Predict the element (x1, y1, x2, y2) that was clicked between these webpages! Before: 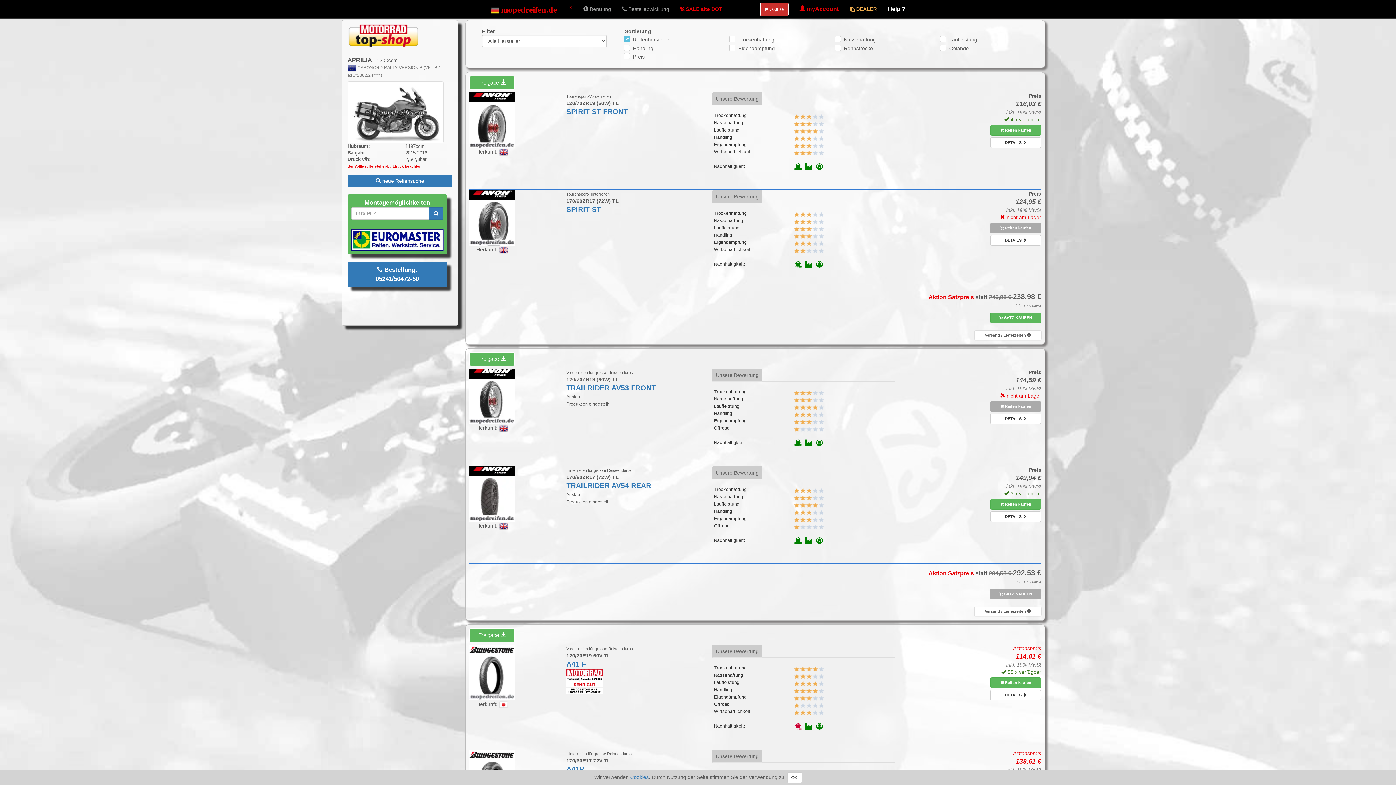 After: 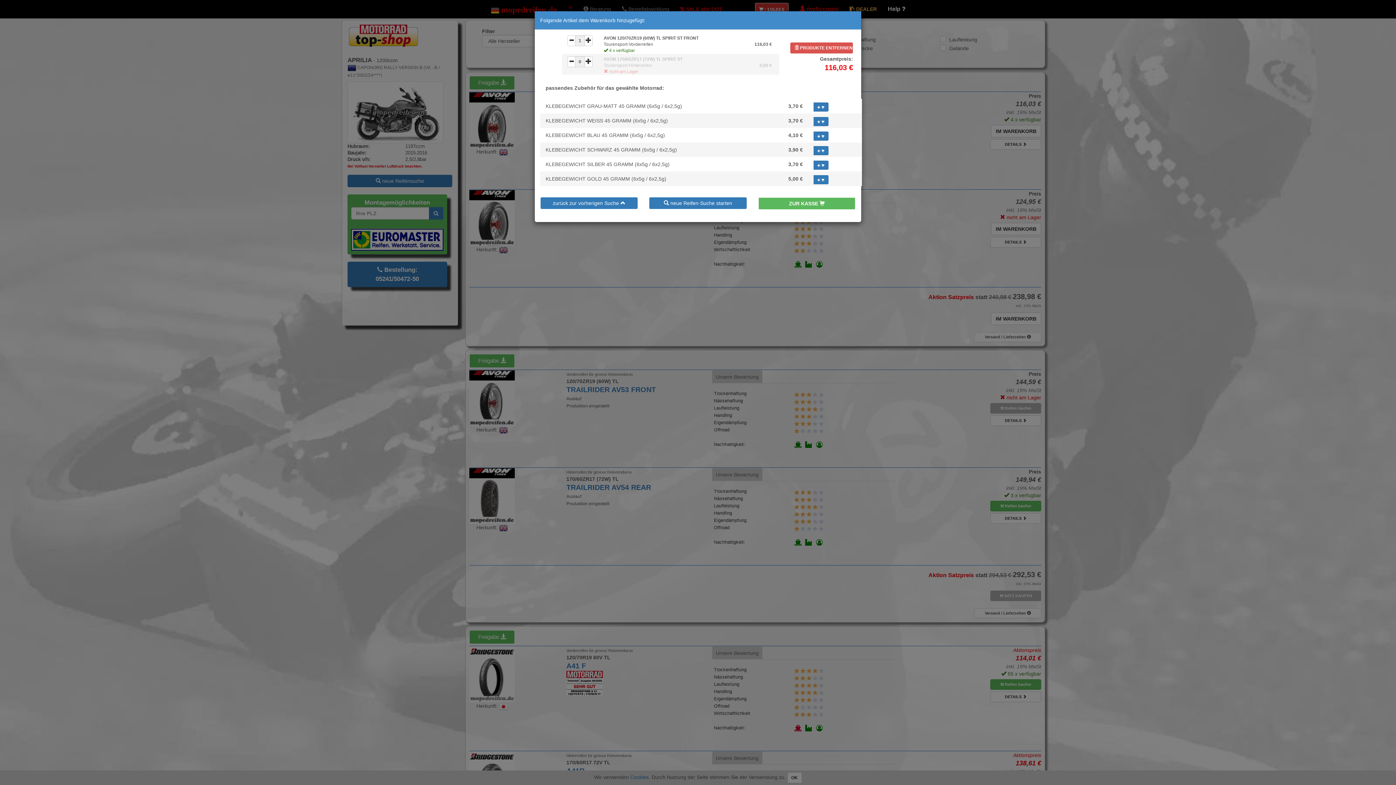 Action: label:  Reifen kaufen bbox: (990, 125, 1041, 135)